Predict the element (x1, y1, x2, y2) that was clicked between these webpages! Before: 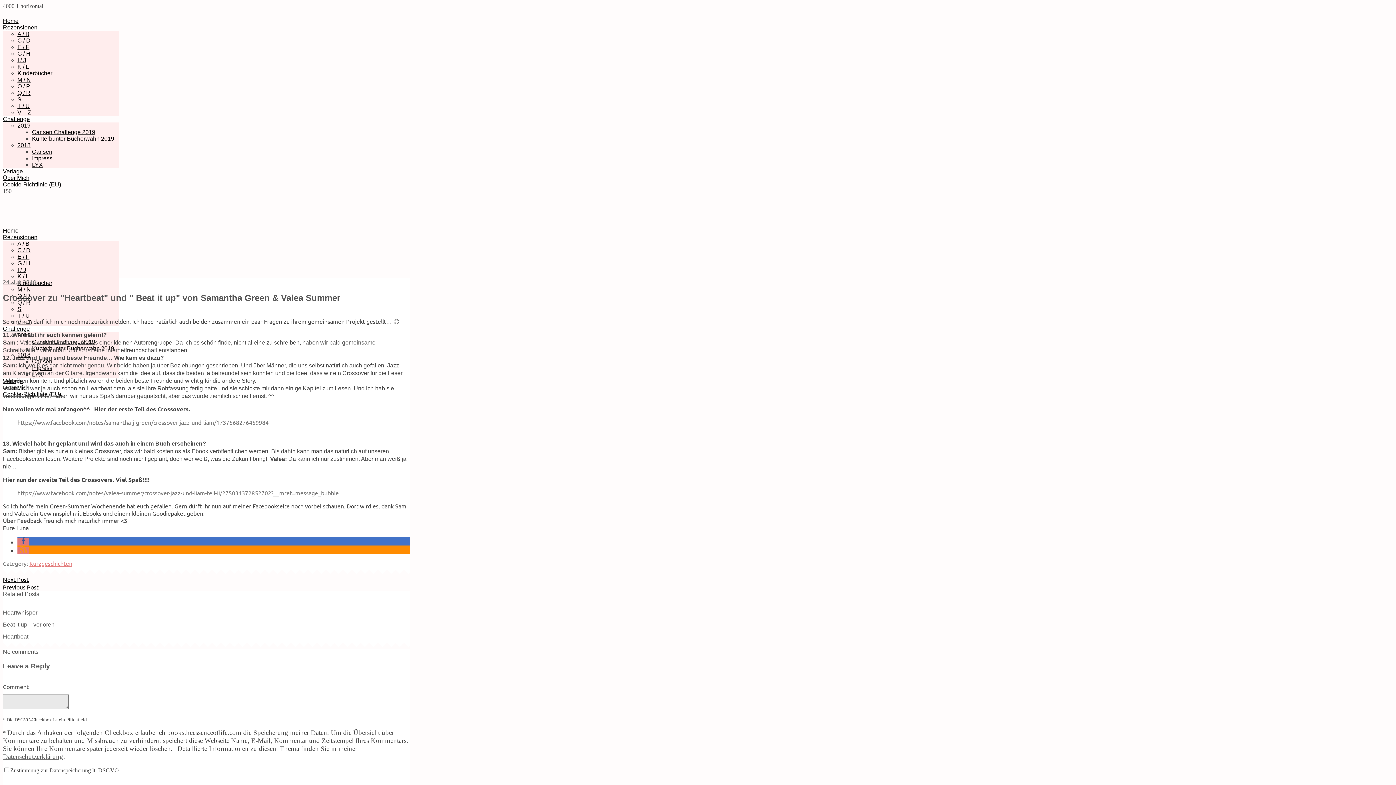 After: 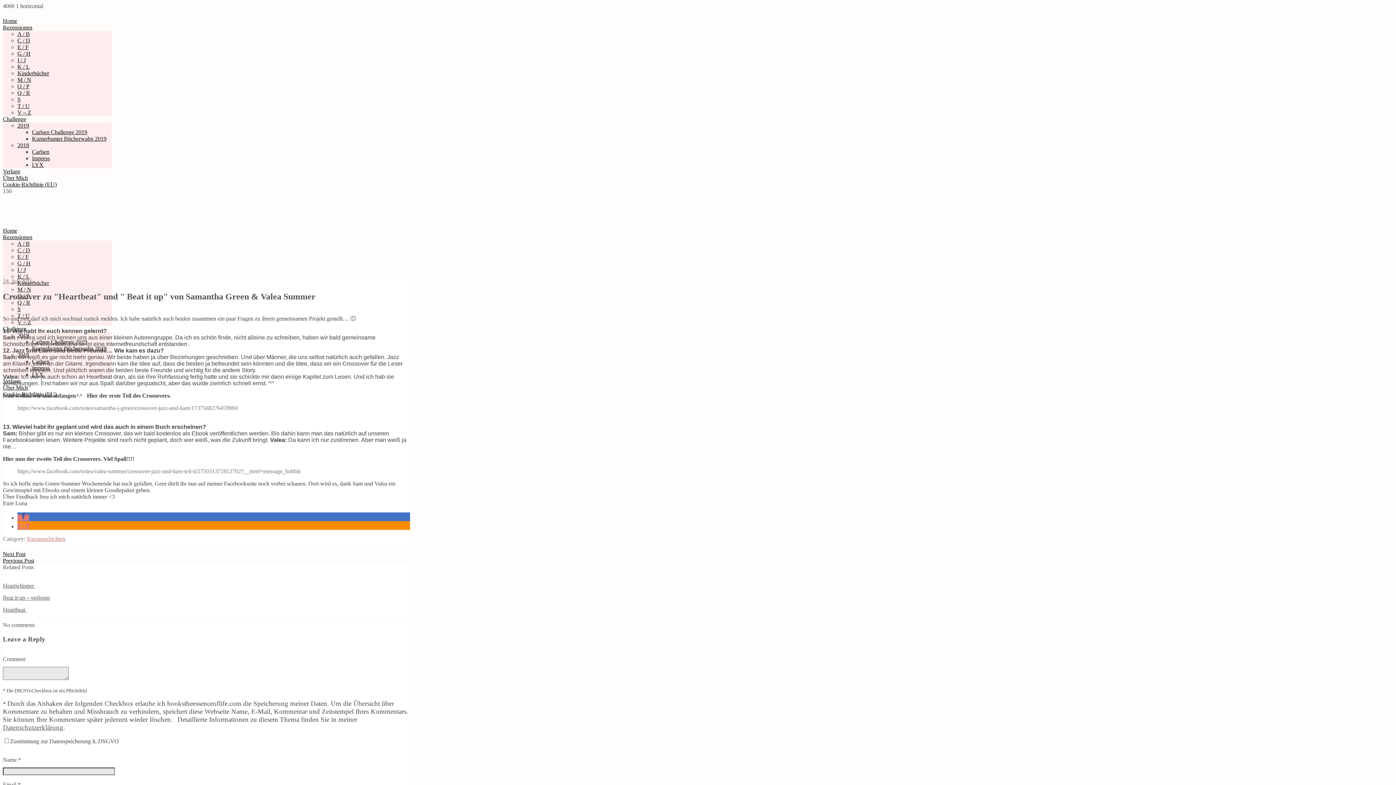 Action: label: 24. Juli 2016 bbox: (2, 278, 36, 285)